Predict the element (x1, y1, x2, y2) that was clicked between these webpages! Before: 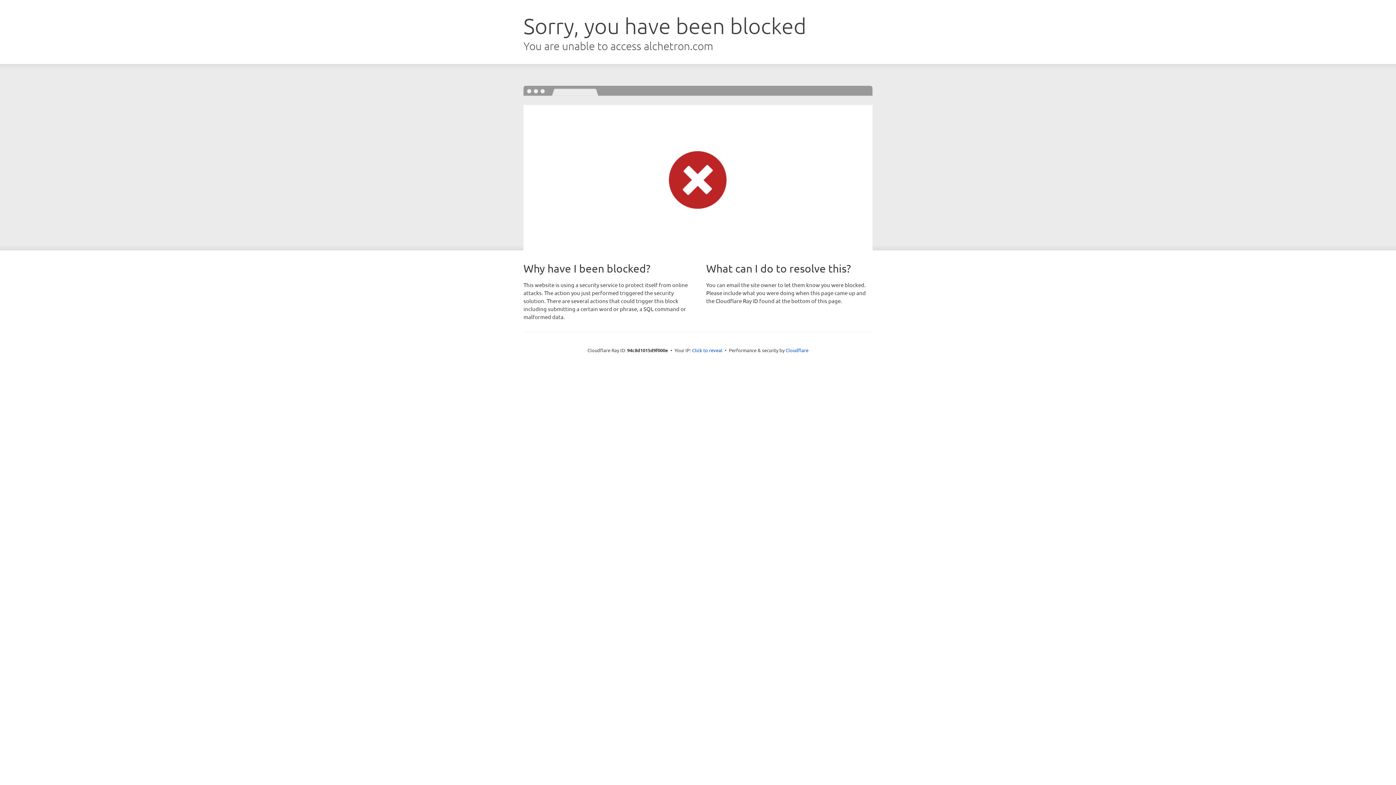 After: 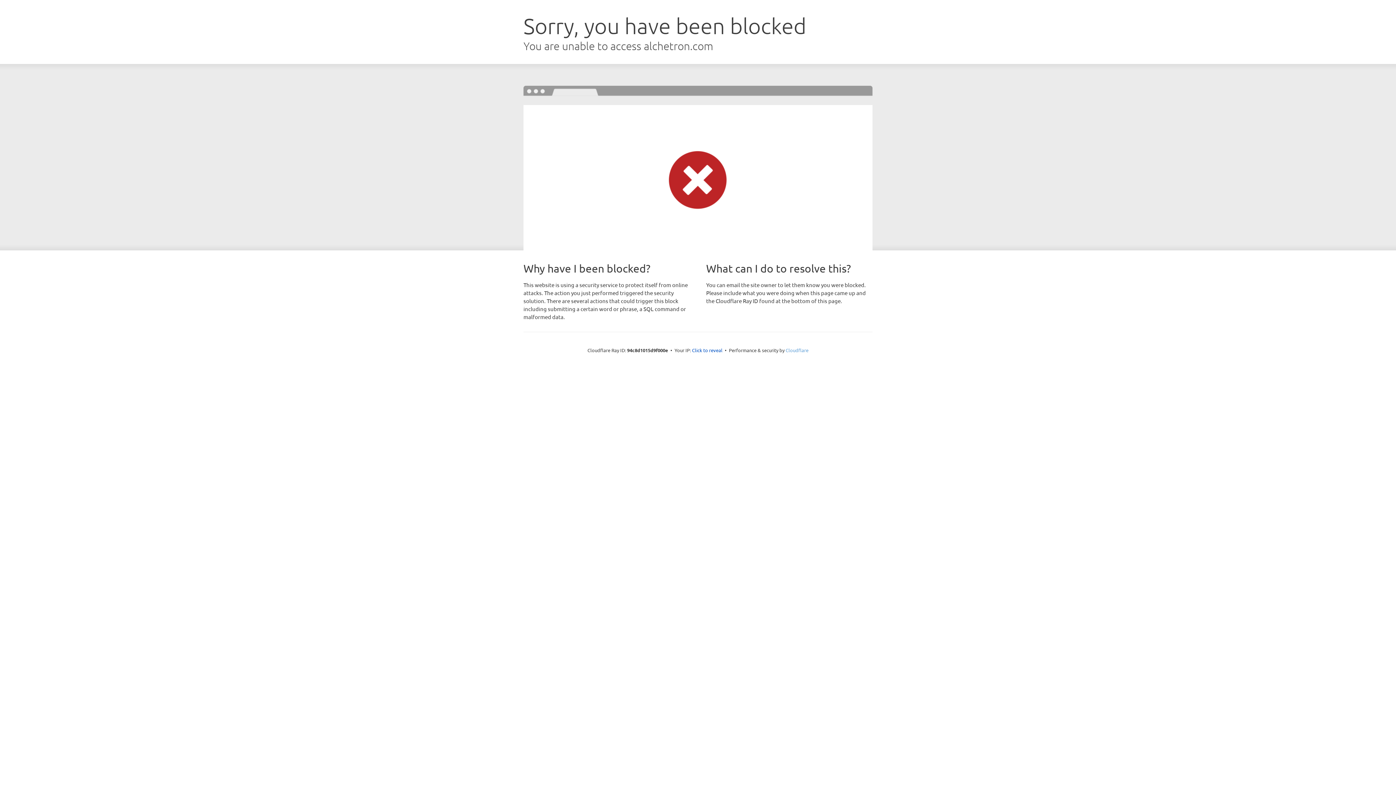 Action: label: Cloudflare bbox: (785, 347, 808, 353)